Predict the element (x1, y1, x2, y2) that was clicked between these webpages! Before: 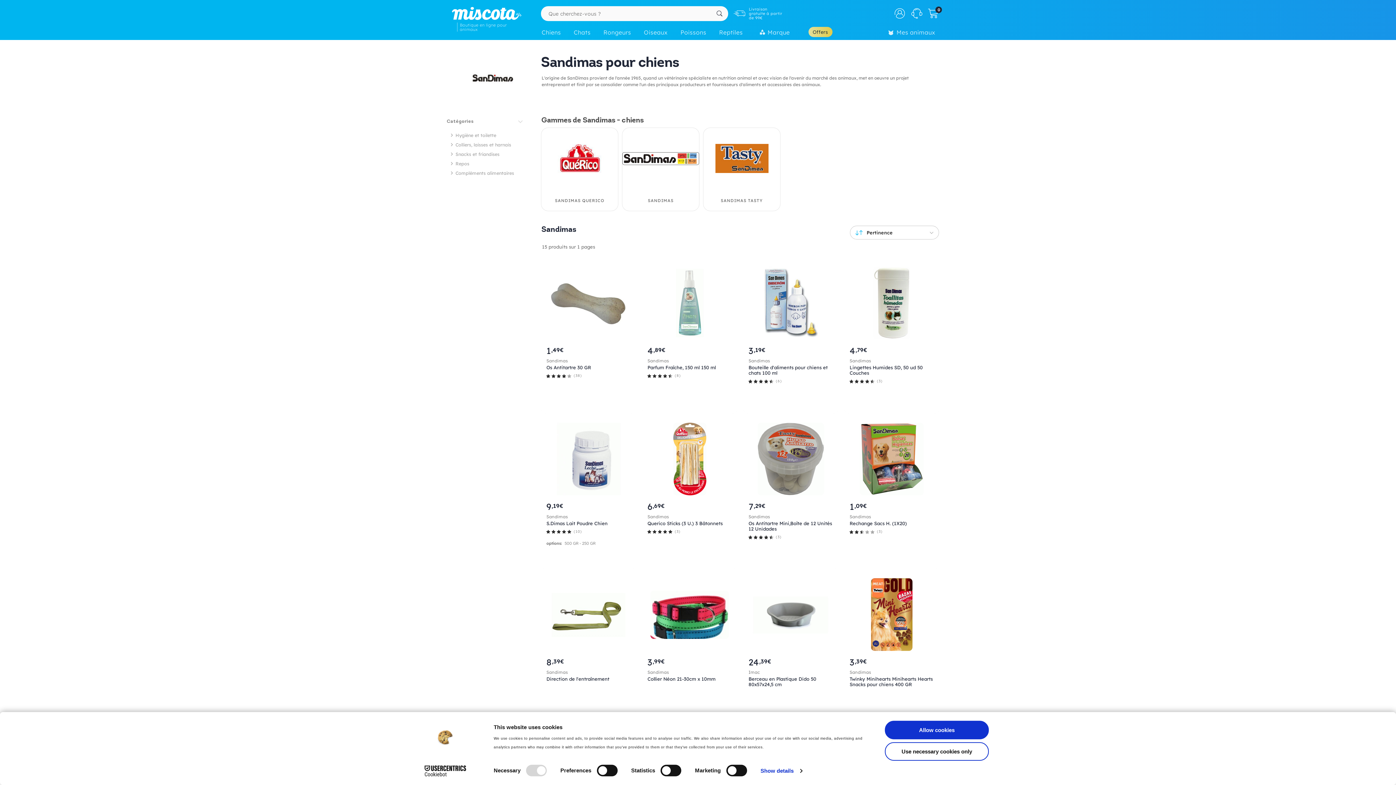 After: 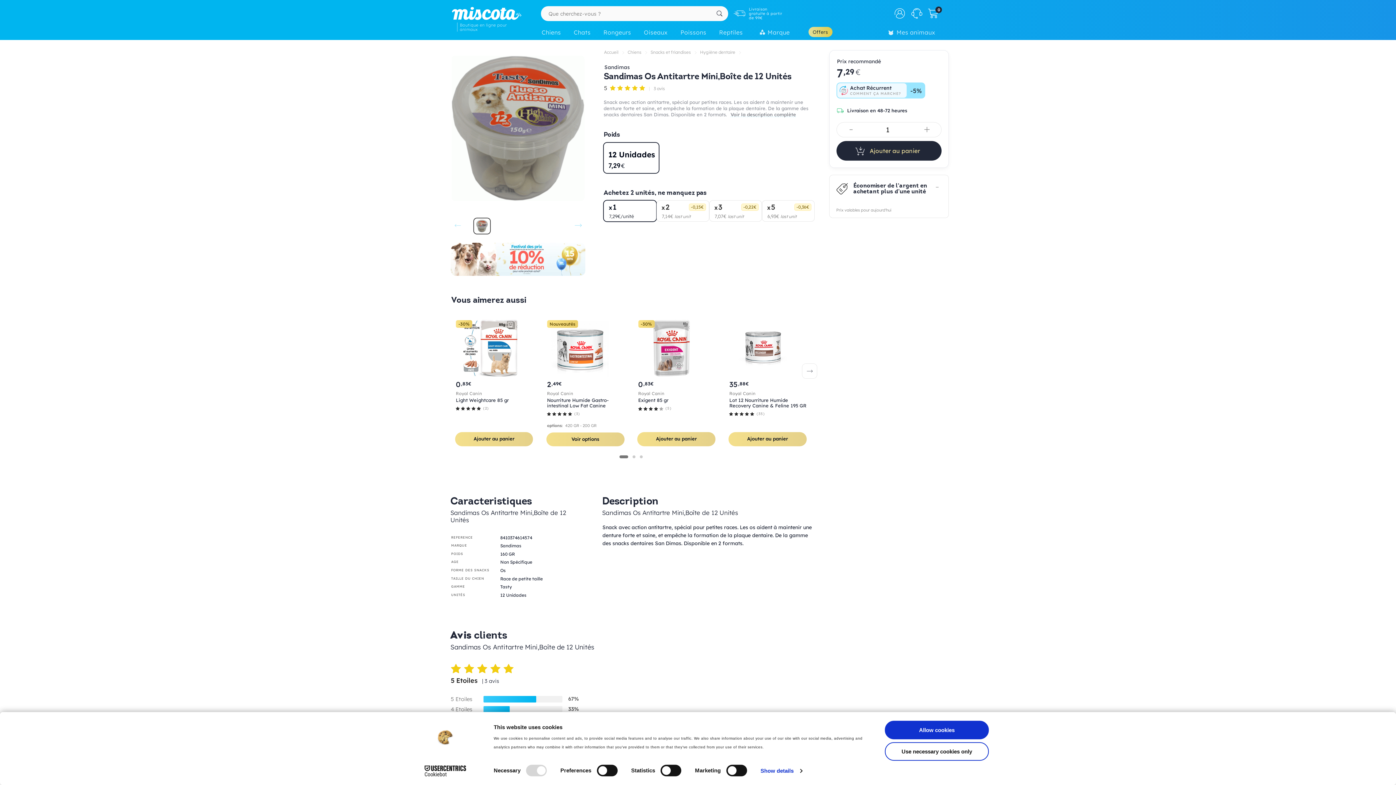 Action: bbox: (748, 513, 833, 531) label: Sandimas
Os Antitartre Mini,Boîte de 12 Unités 12 Unidades